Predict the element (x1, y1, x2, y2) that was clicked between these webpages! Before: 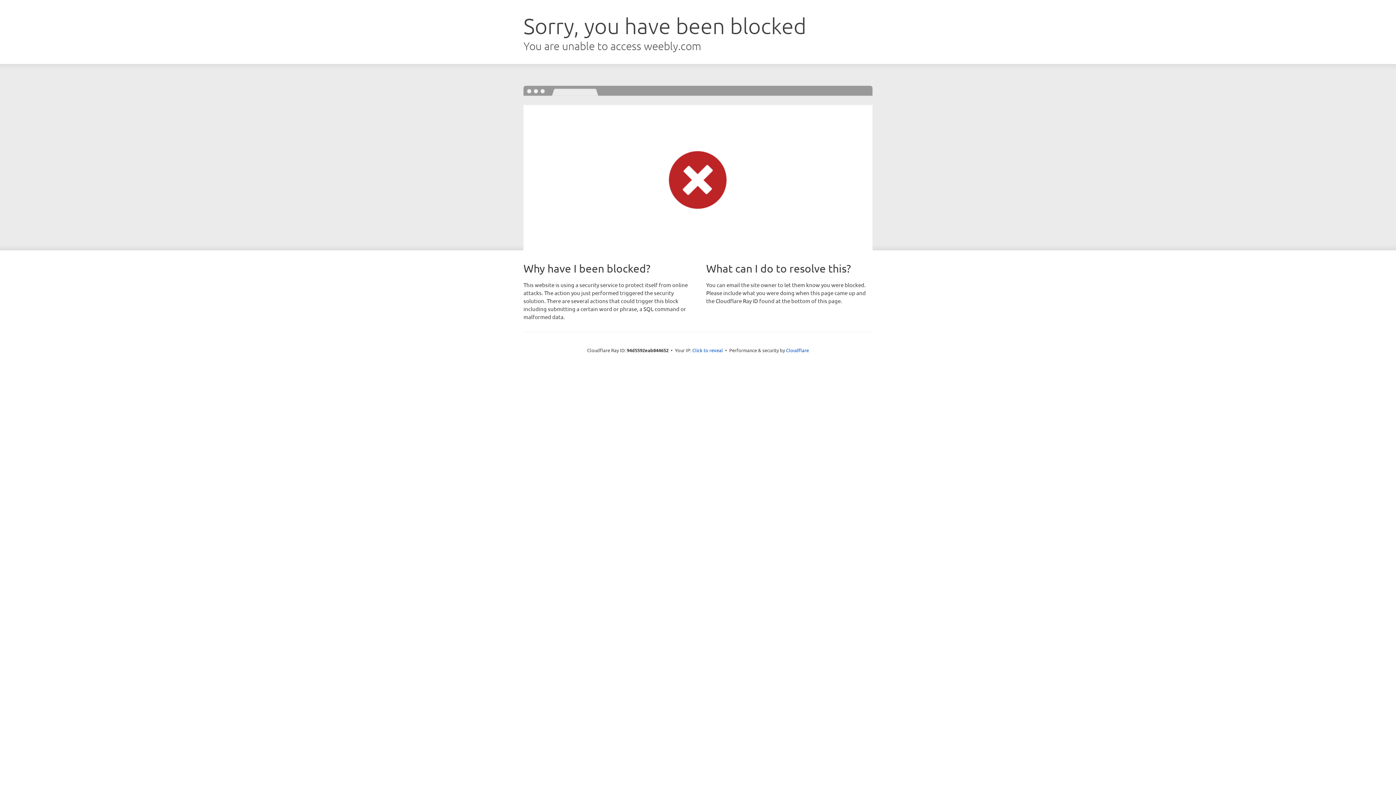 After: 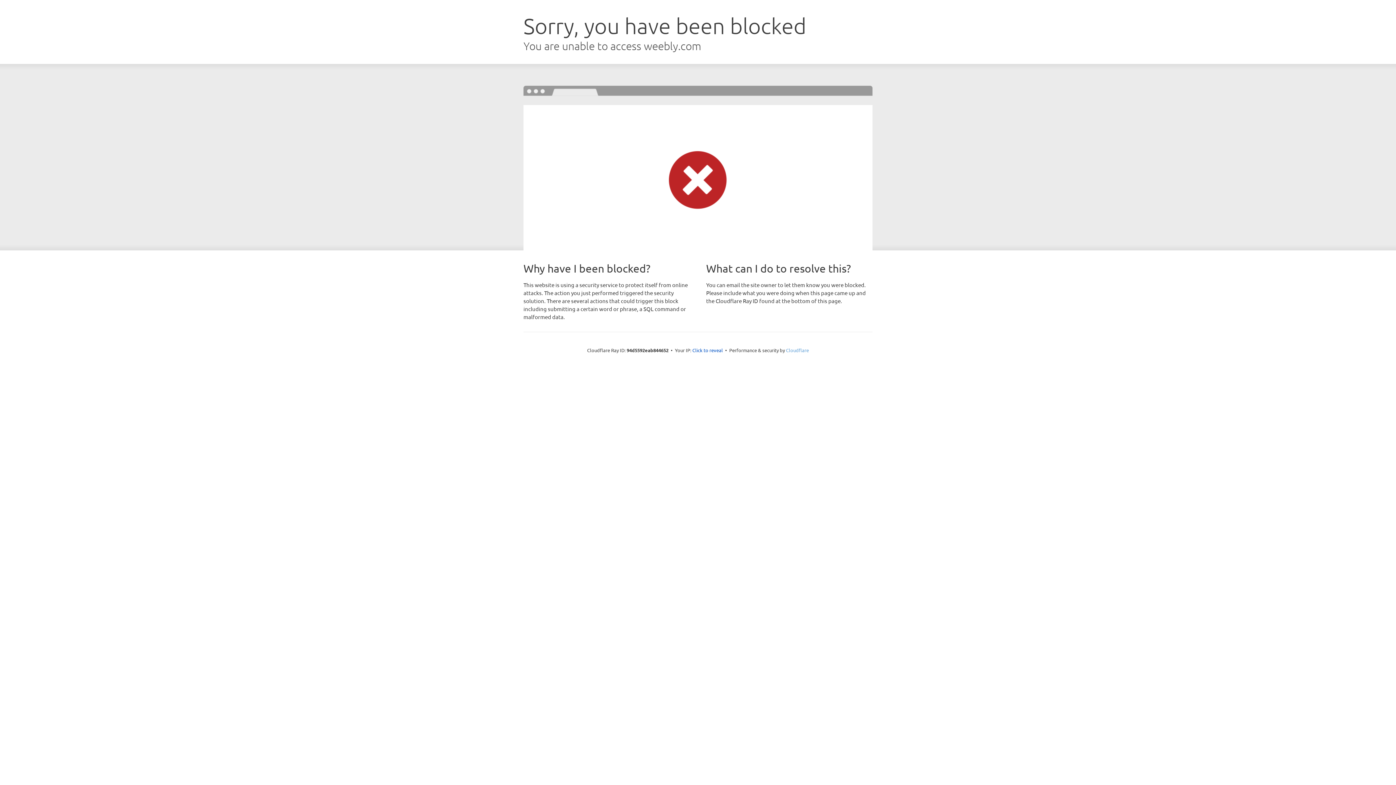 Action: bbox: (786, 347, 809, 353) label: Cloudflare